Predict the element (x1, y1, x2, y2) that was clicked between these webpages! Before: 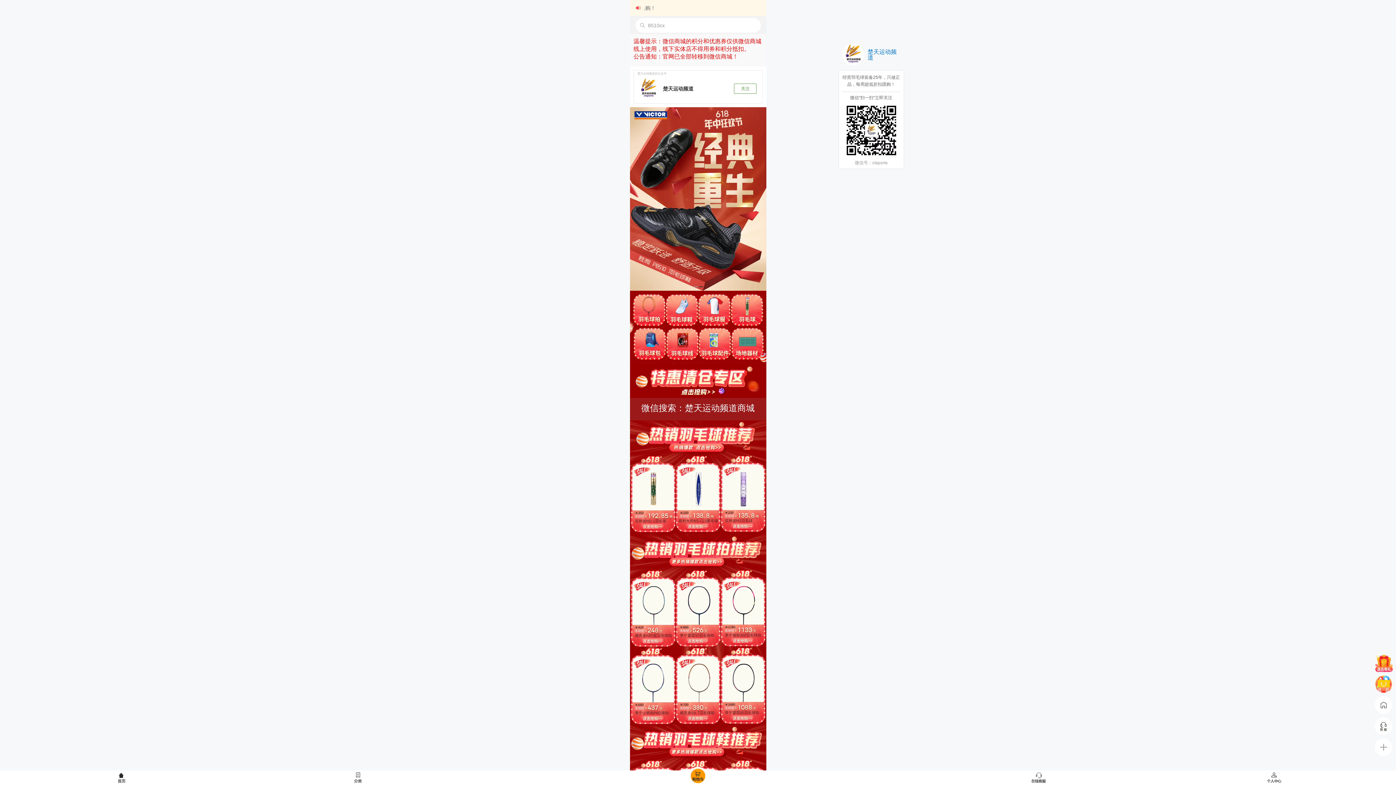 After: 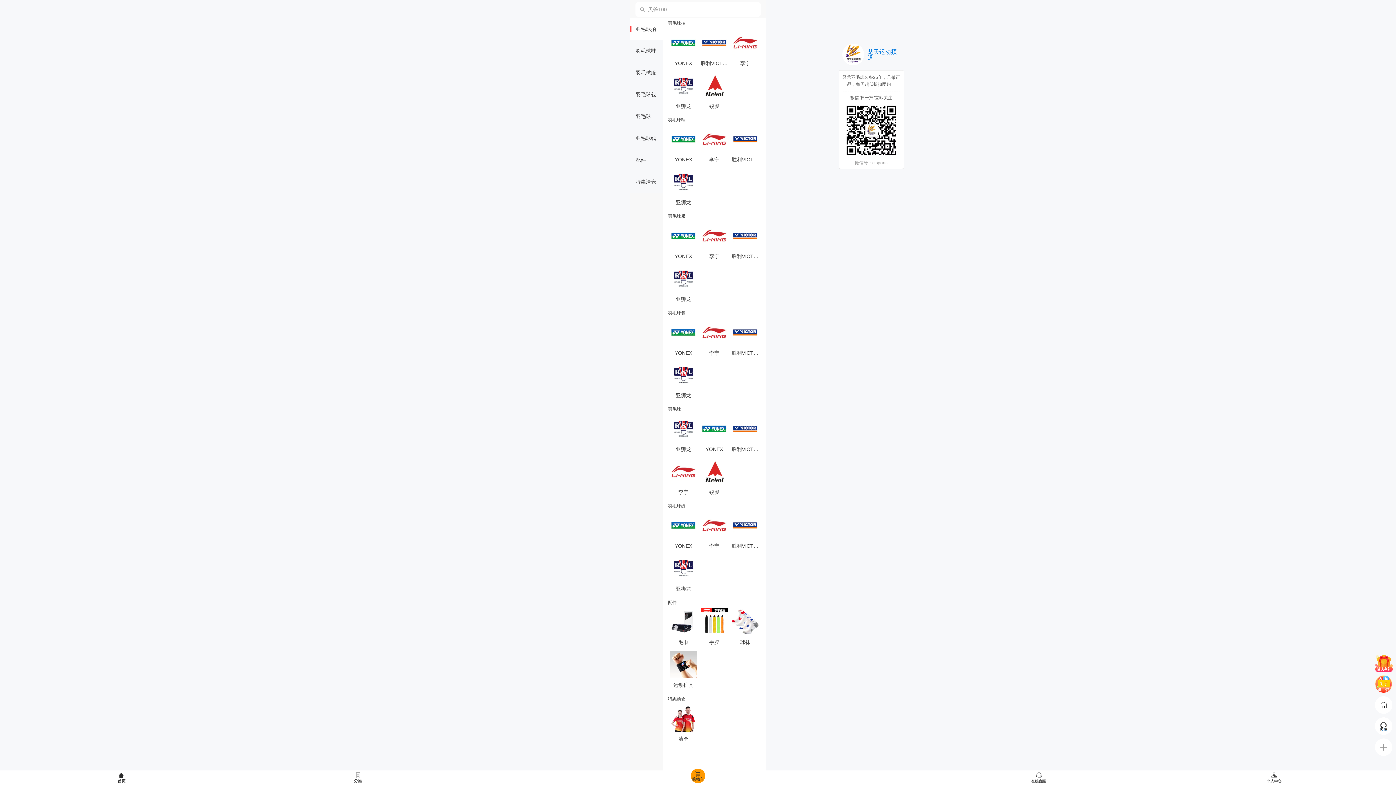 Action: bbox: (239, 770, 475, 785)